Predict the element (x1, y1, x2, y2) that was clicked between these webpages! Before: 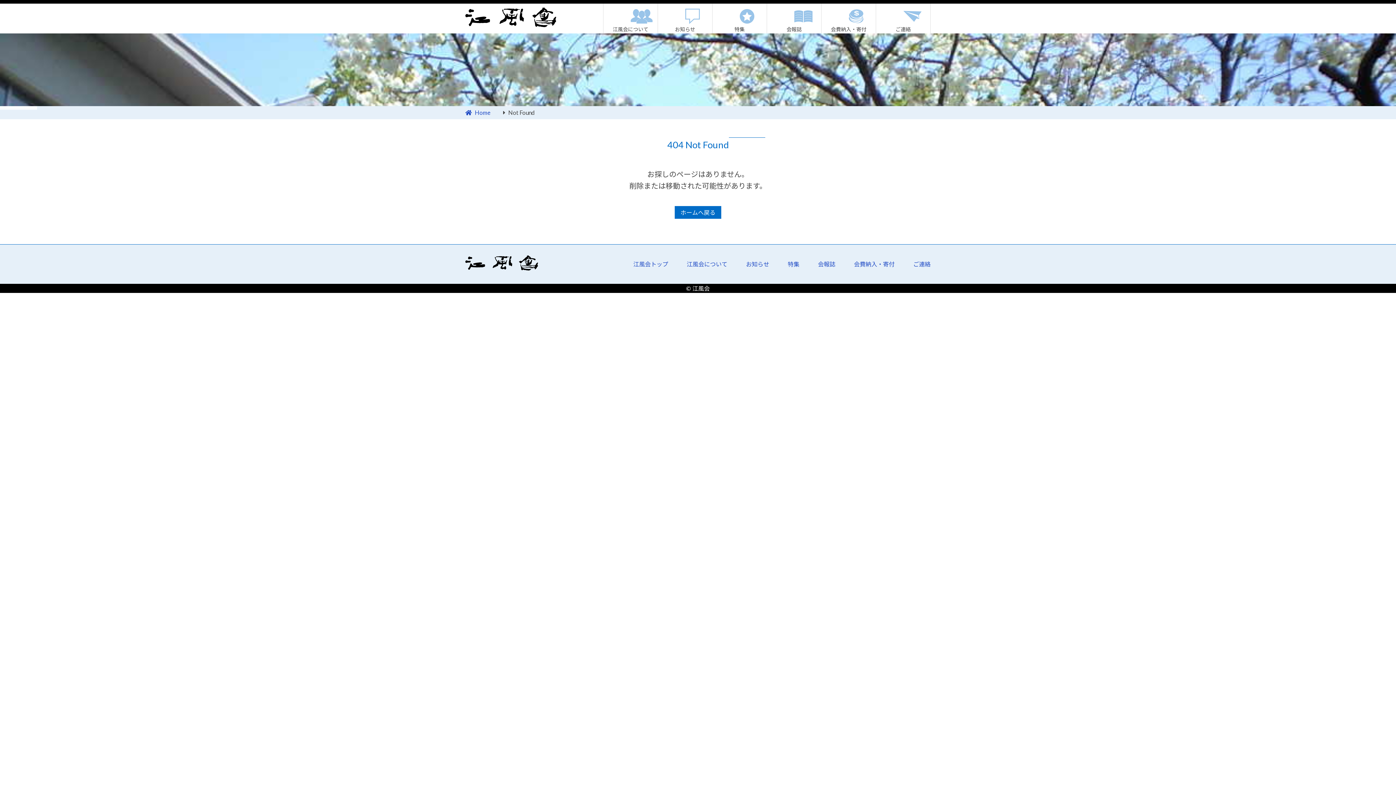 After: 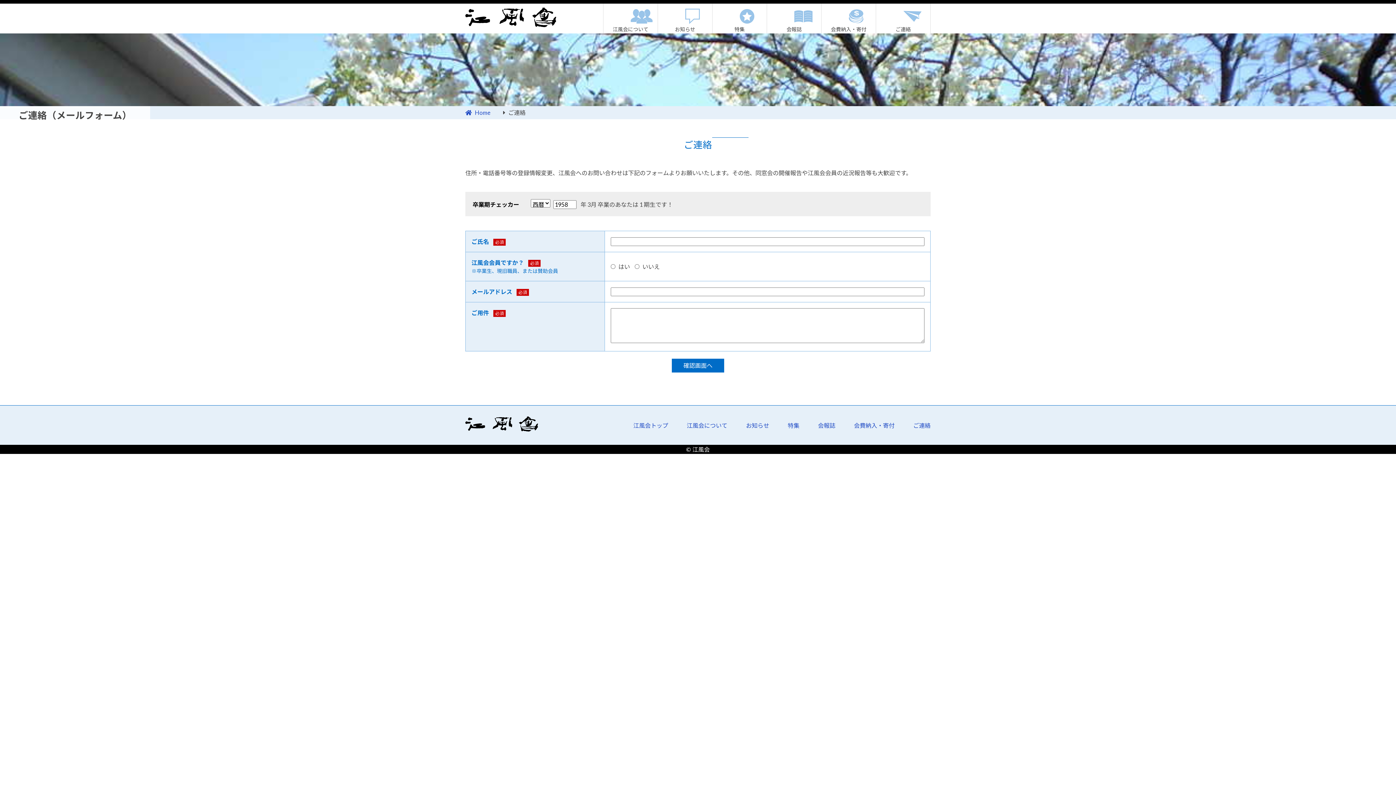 Action: bbox: (876, 3, 930, 33) label: ご連絡